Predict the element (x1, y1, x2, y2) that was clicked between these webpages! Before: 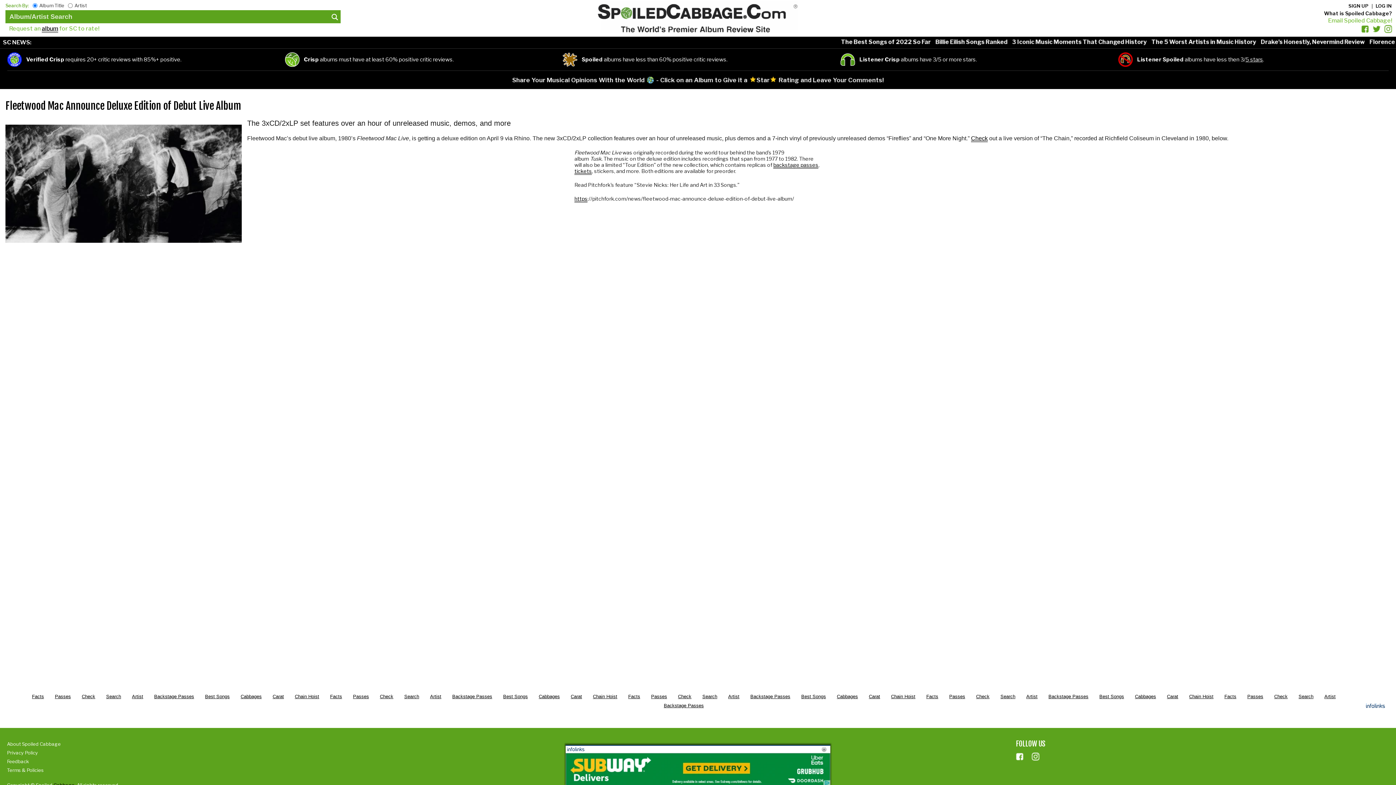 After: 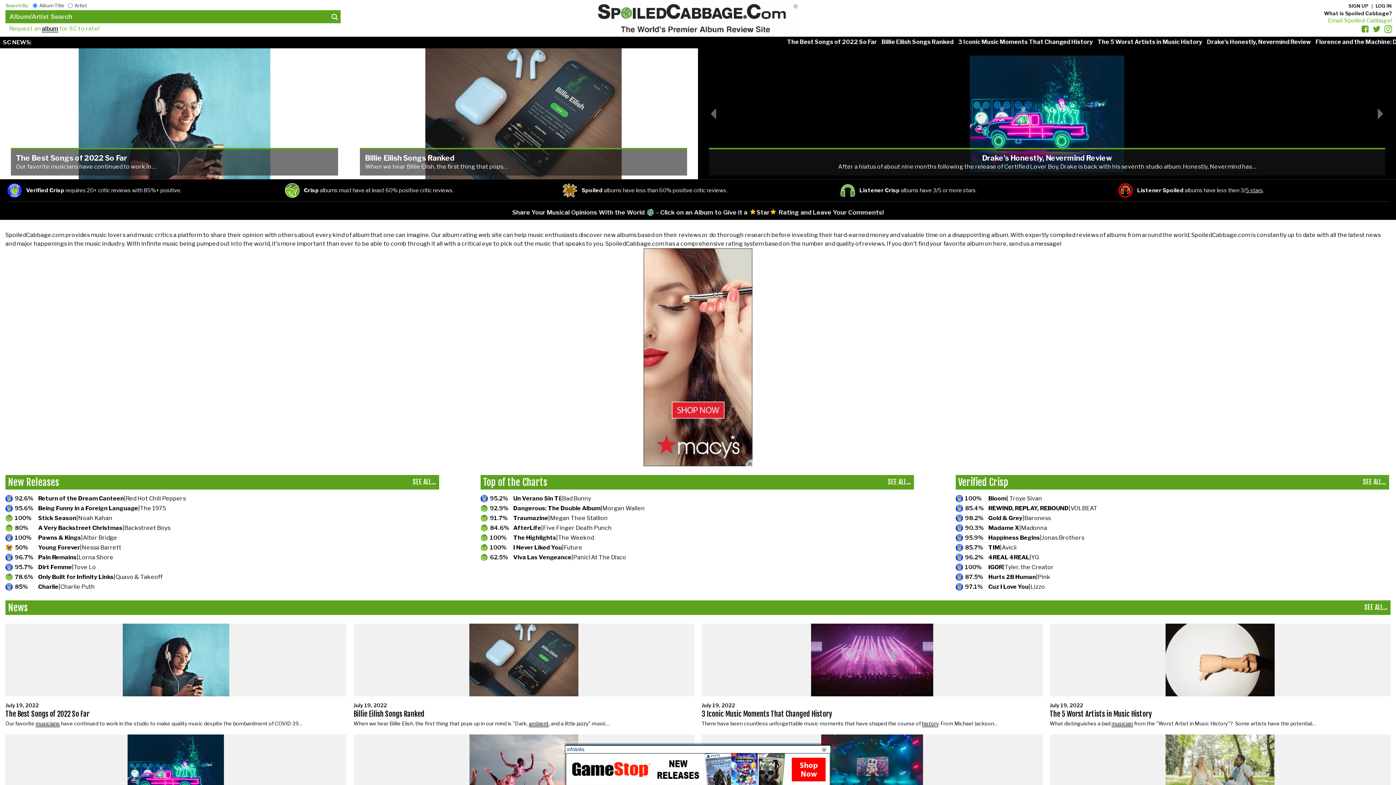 Action: bbox: (597, 0, 798, 34)